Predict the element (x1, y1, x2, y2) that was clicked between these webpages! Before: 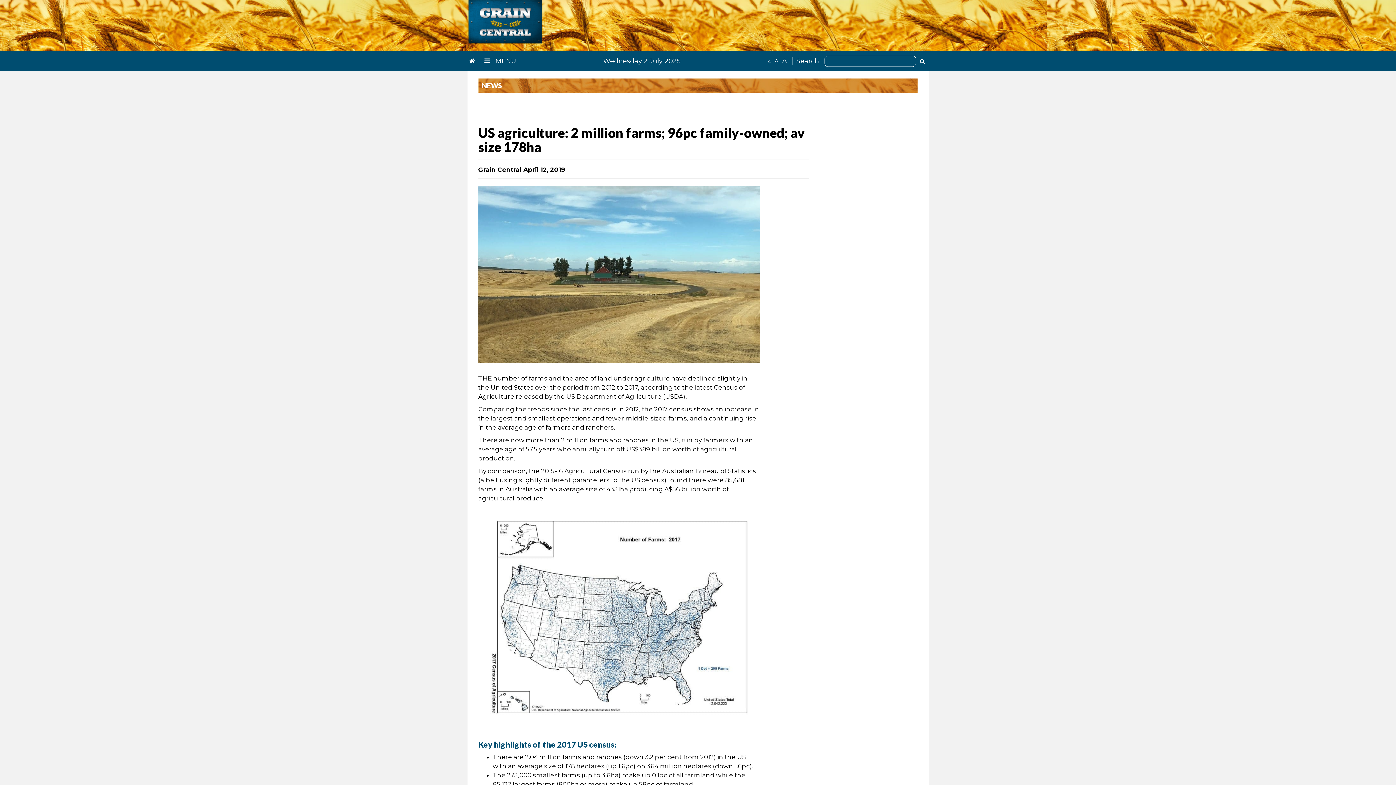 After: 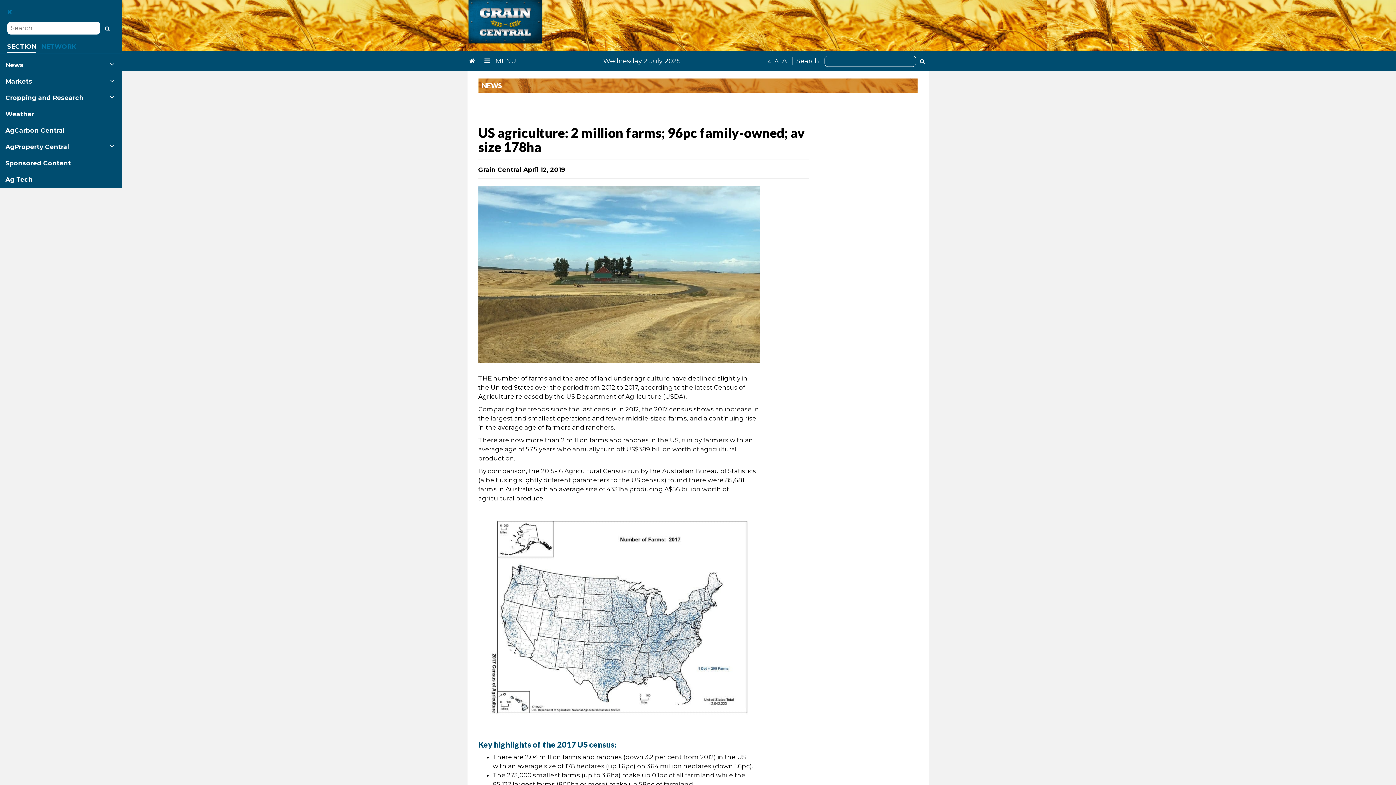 Action: label:  MENU bbox: (482, 54, 518, 67)